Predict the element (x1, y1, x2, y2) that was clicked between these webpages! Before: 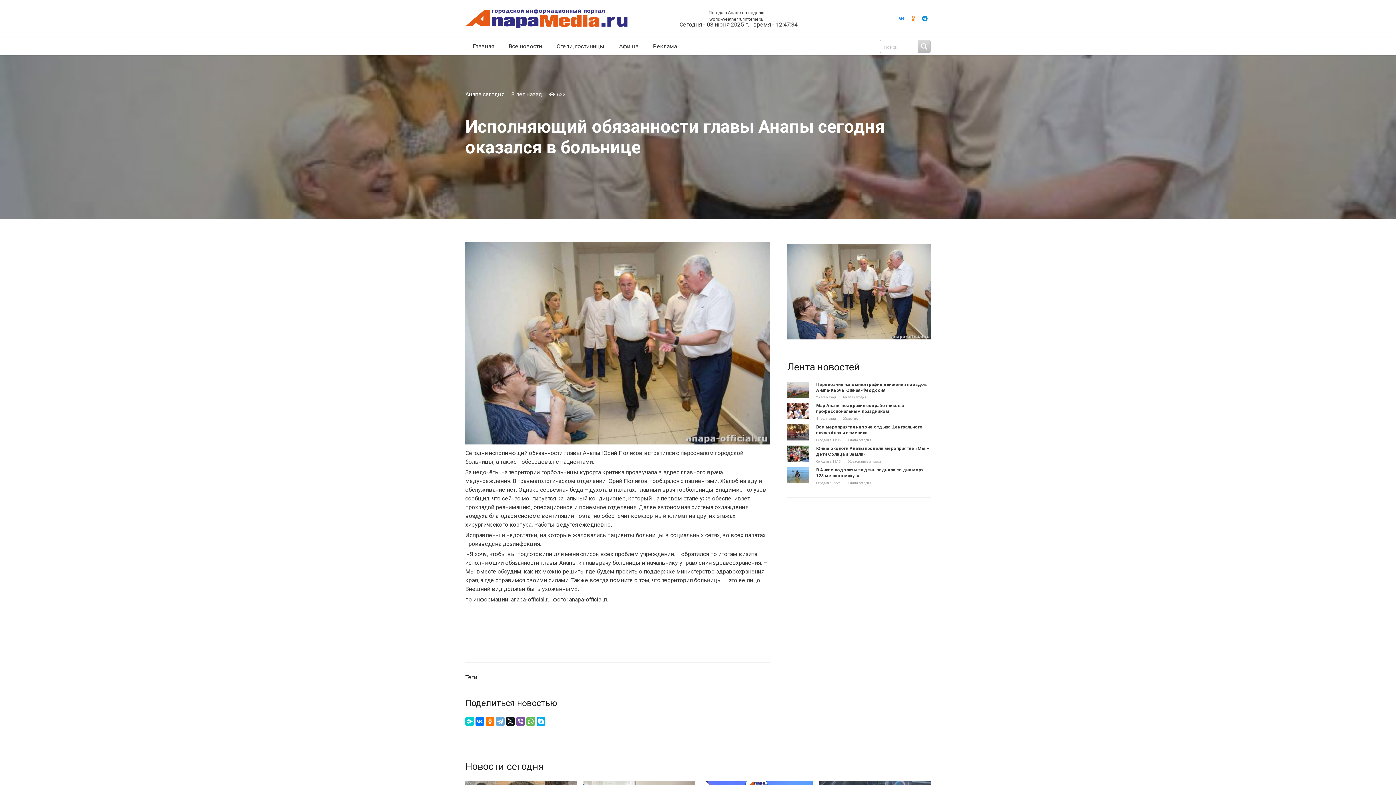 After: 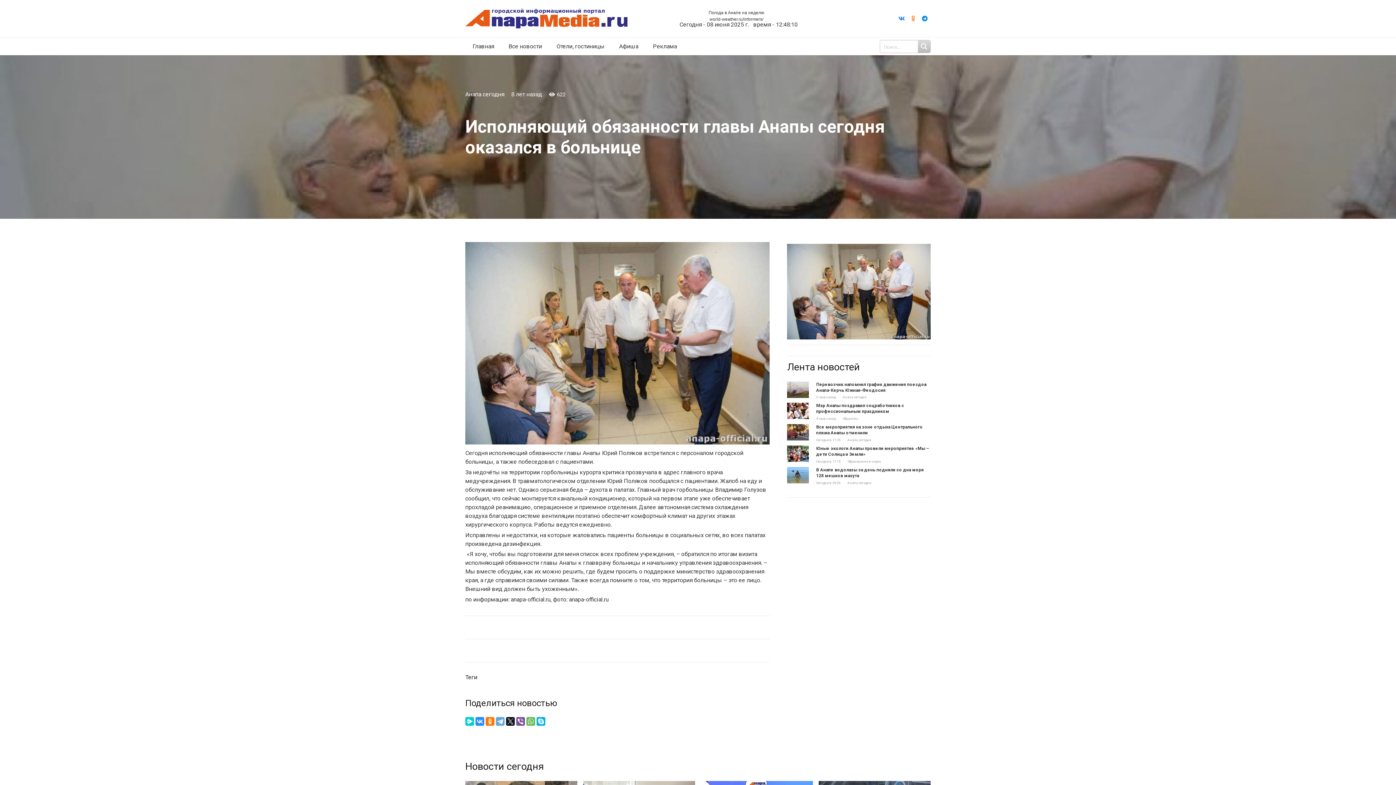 Action: bbox: (475, 717, 484, 726)